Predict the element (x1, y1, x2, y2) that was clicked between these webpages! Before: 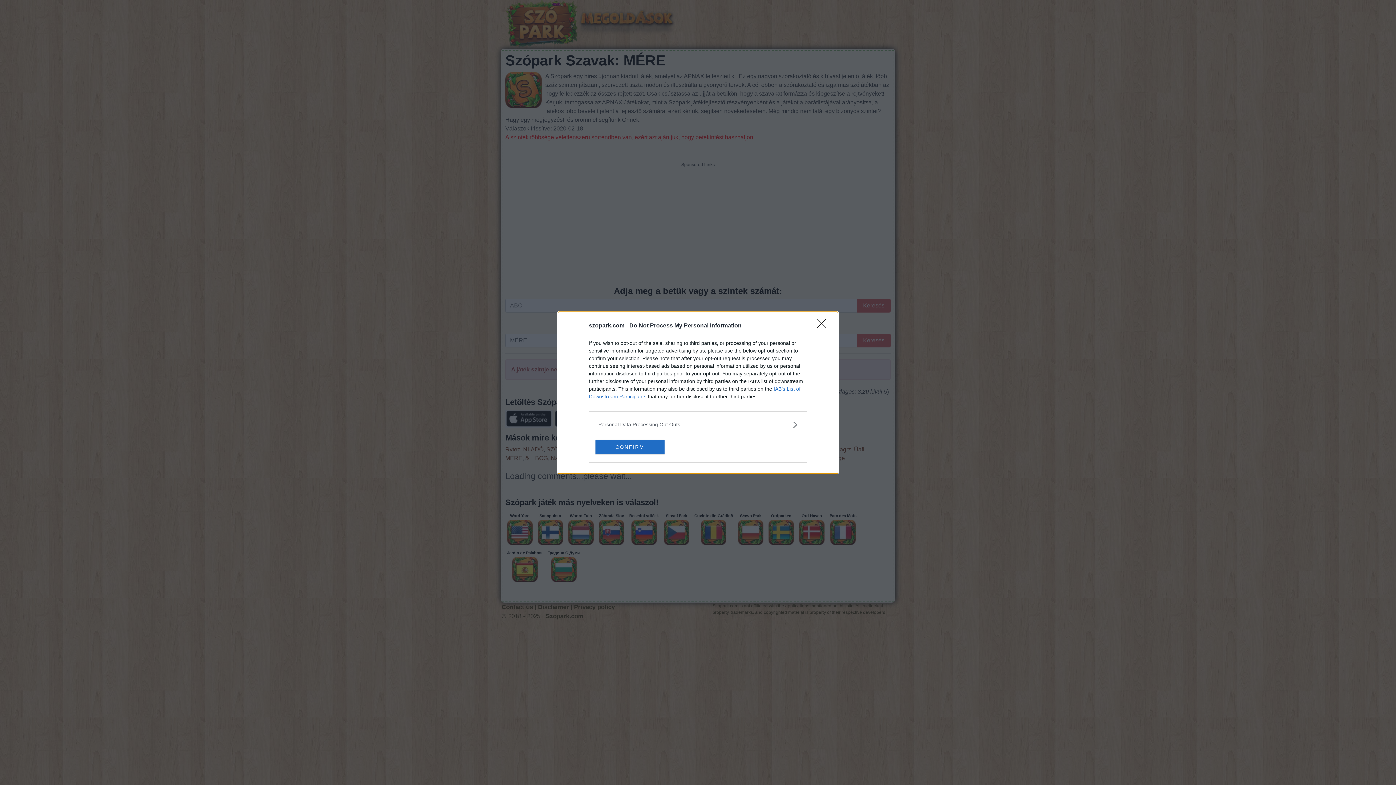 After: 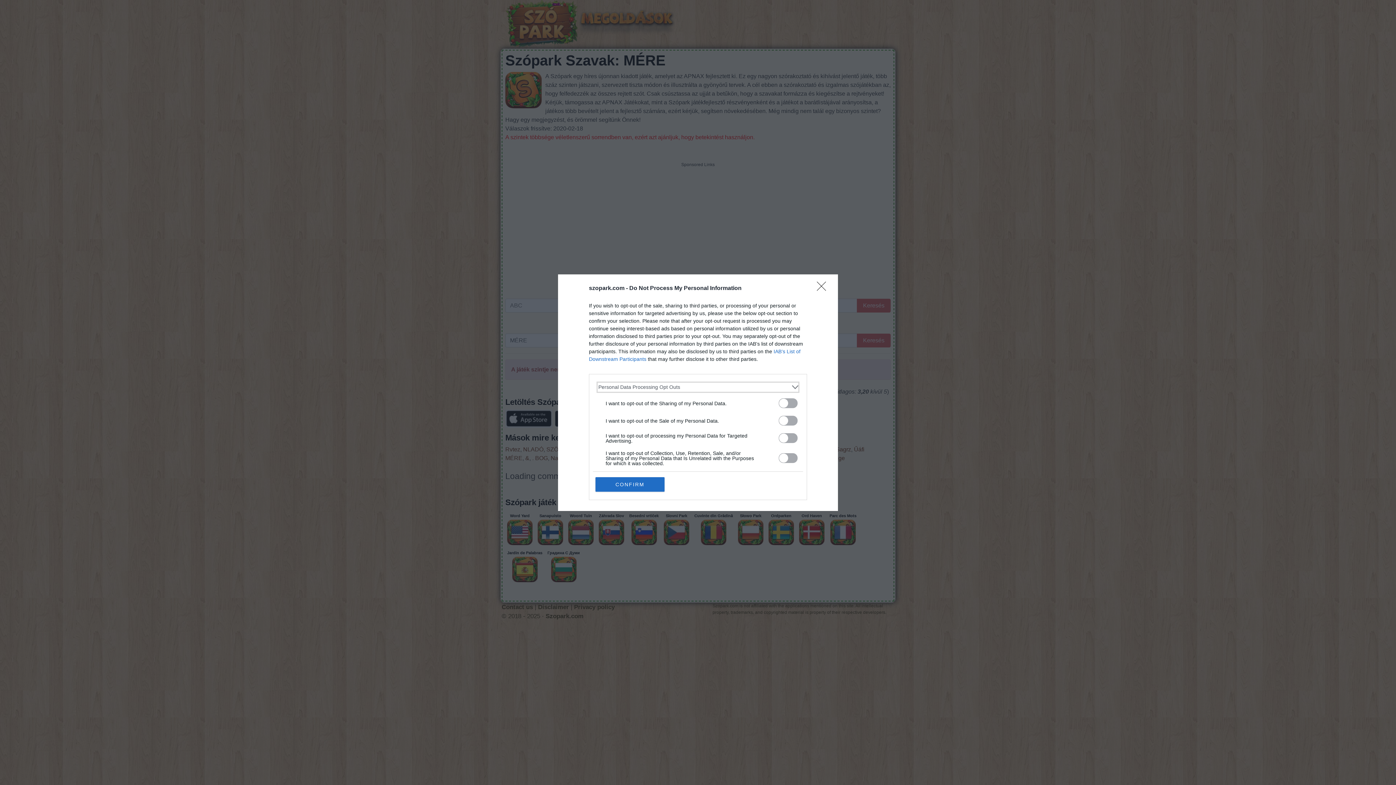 Action: bbox: (598, 420, 797, 428) label: Opt-Outs